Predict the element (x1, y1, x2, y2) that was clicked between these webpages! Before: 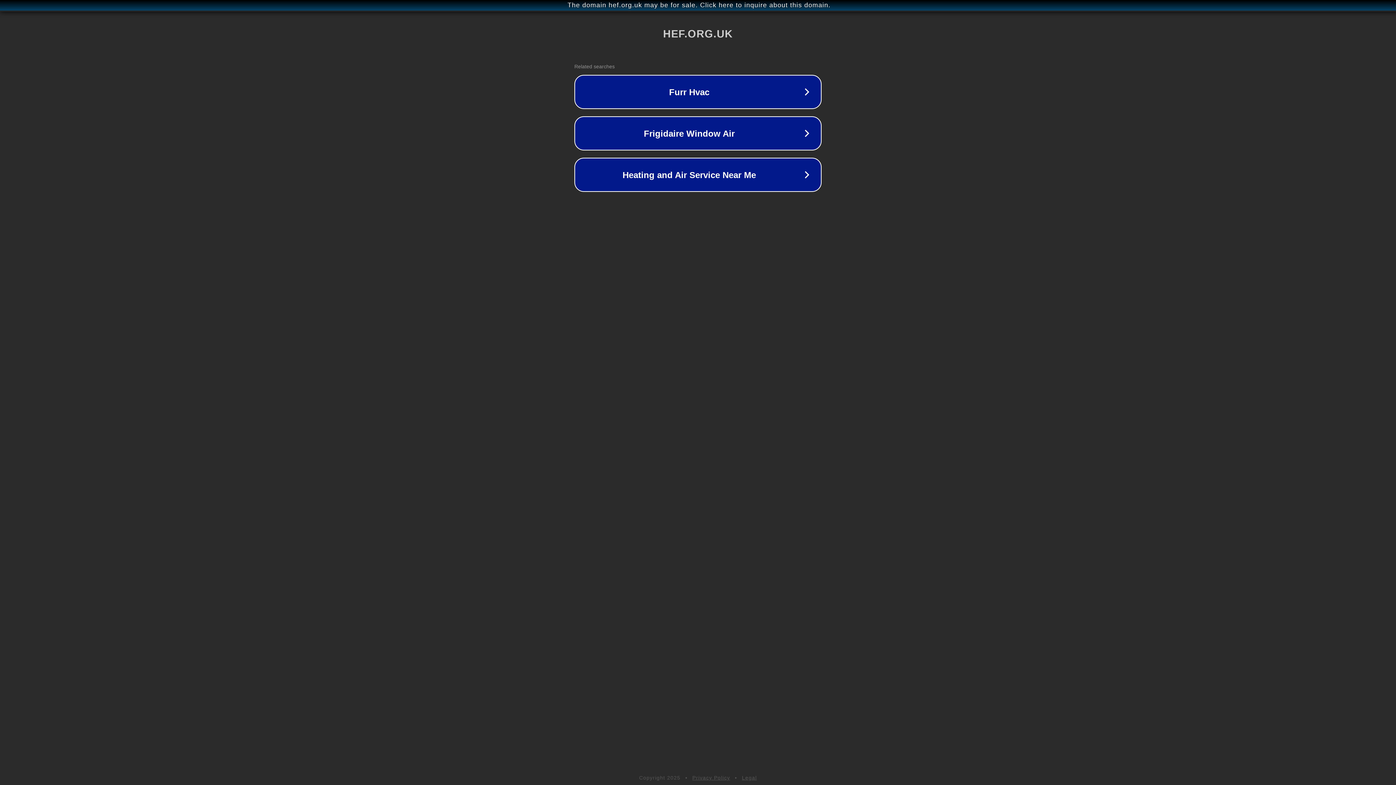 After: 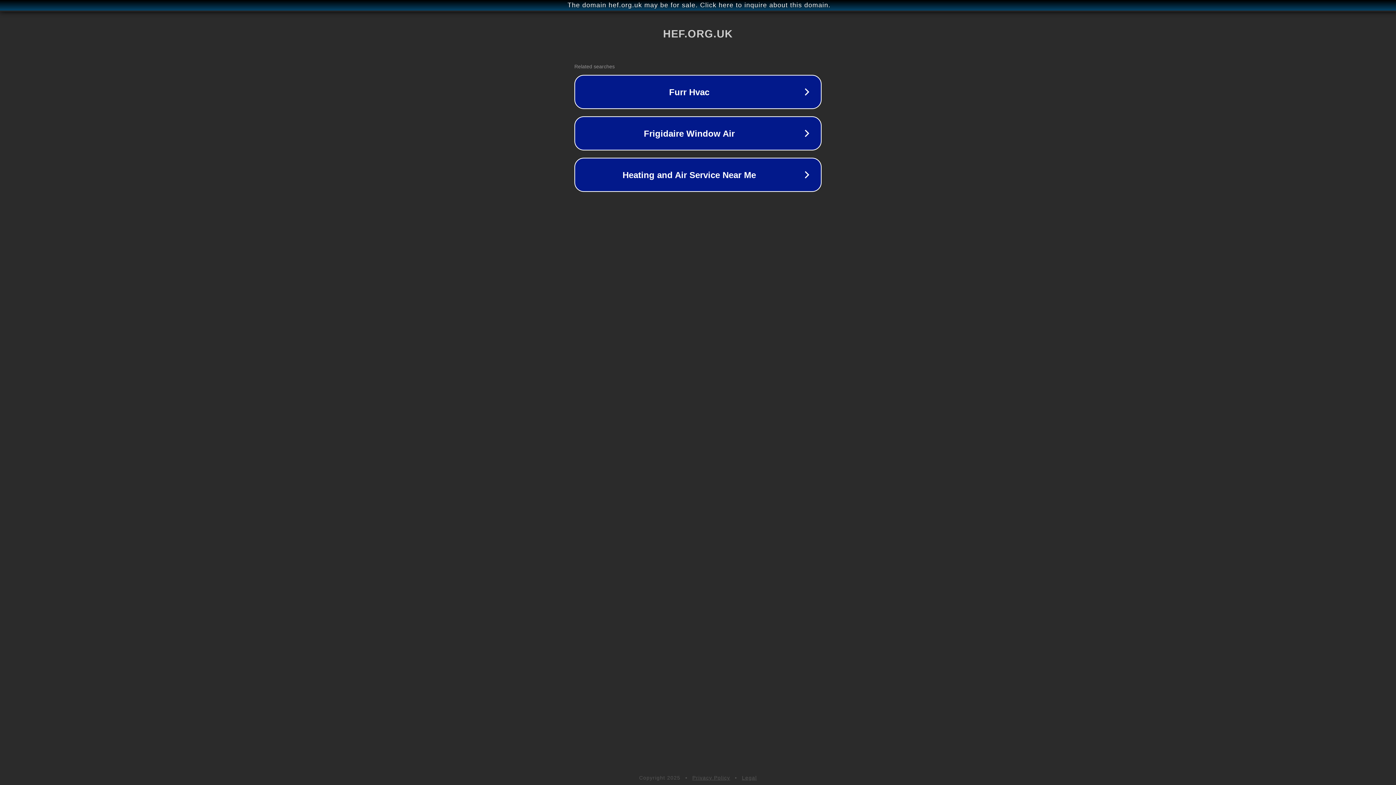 Action: bbox: (742, 775, 757, 781) label: Legal